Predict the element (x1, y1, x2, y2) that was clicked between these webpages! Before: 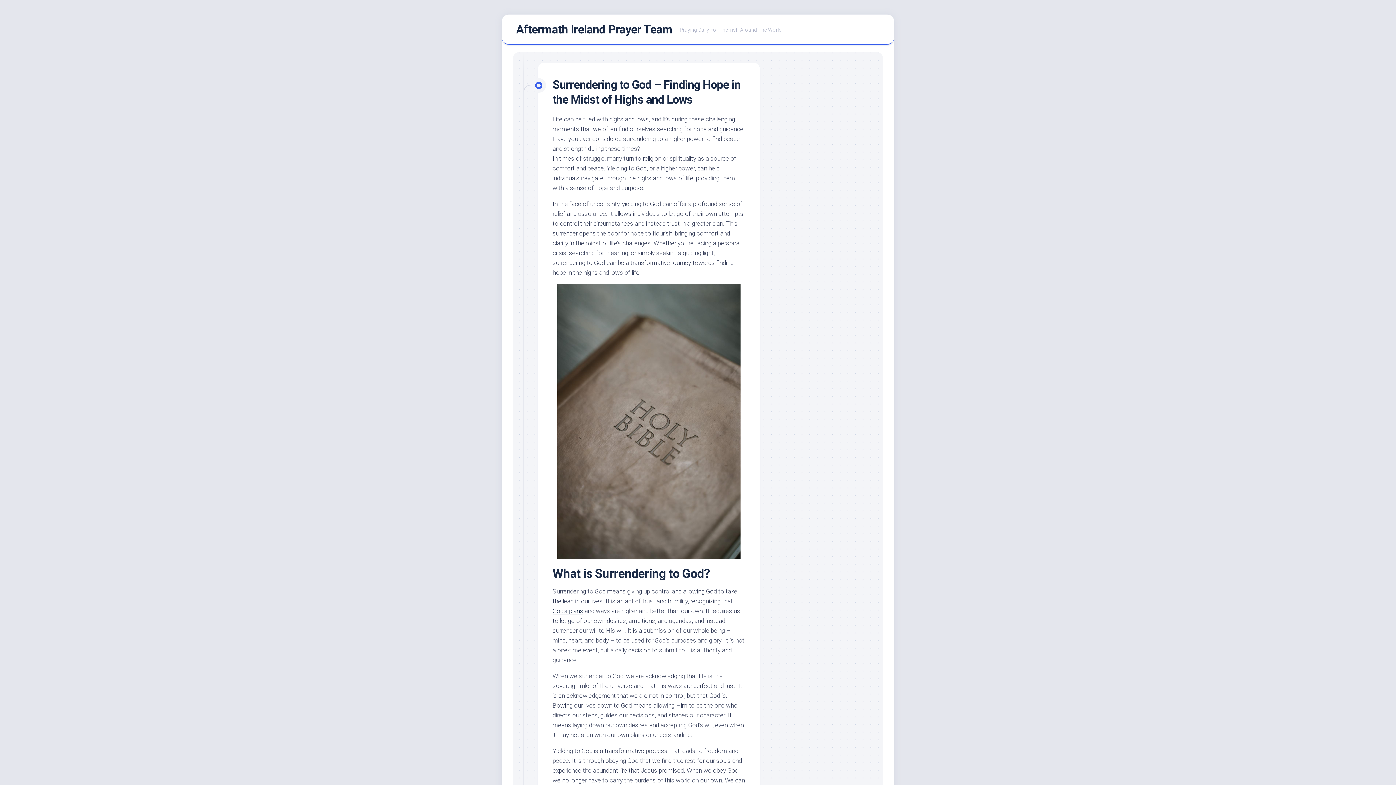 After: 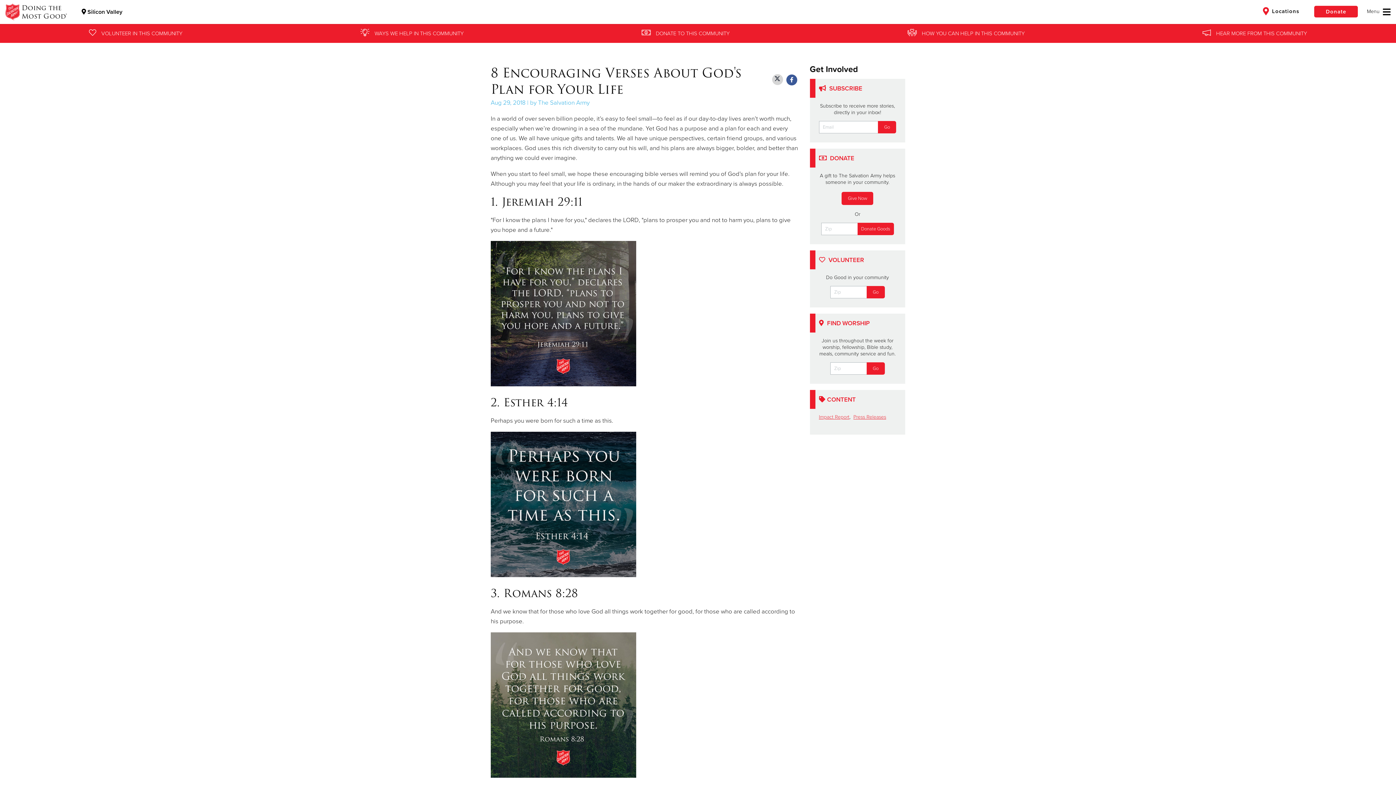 Action: bbox: (552, 607, 583, 614) label: God’s plans